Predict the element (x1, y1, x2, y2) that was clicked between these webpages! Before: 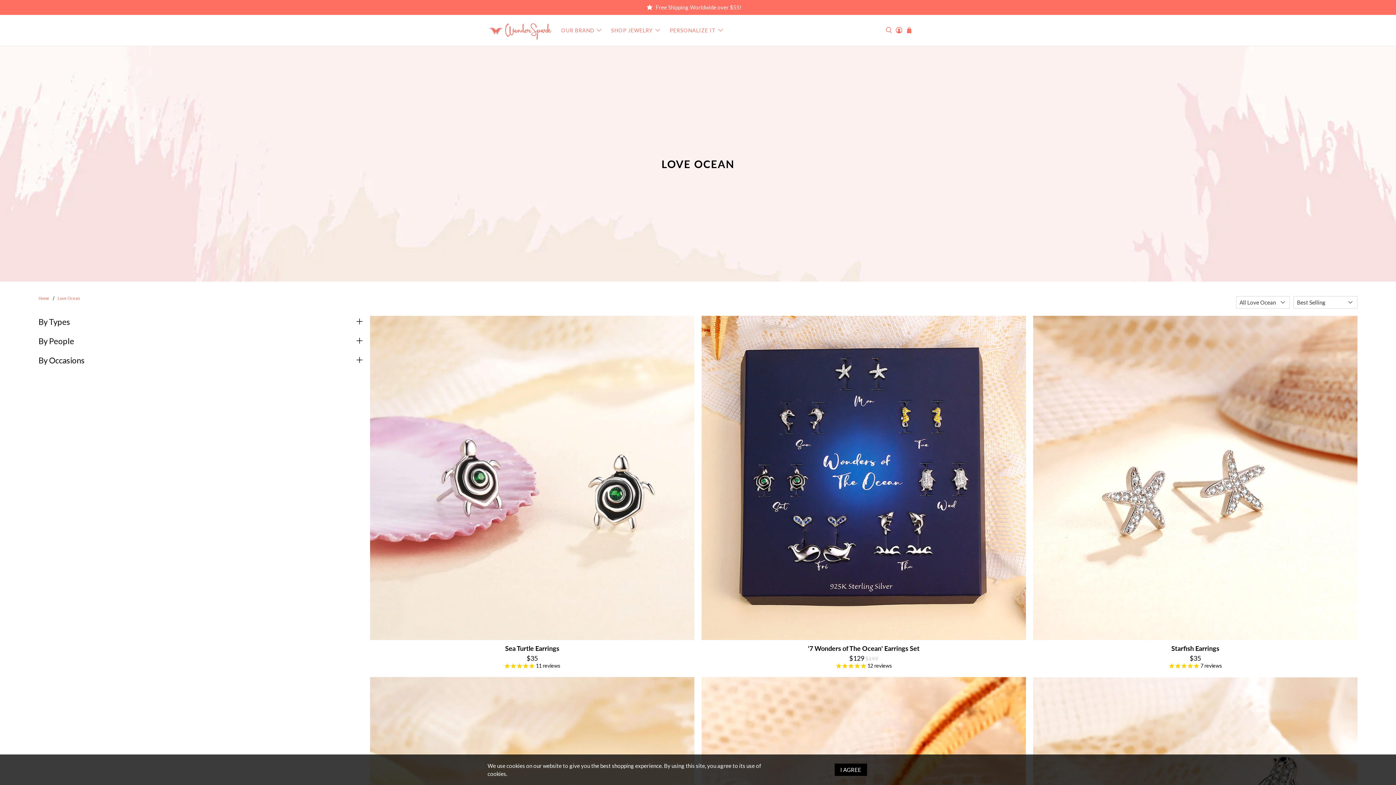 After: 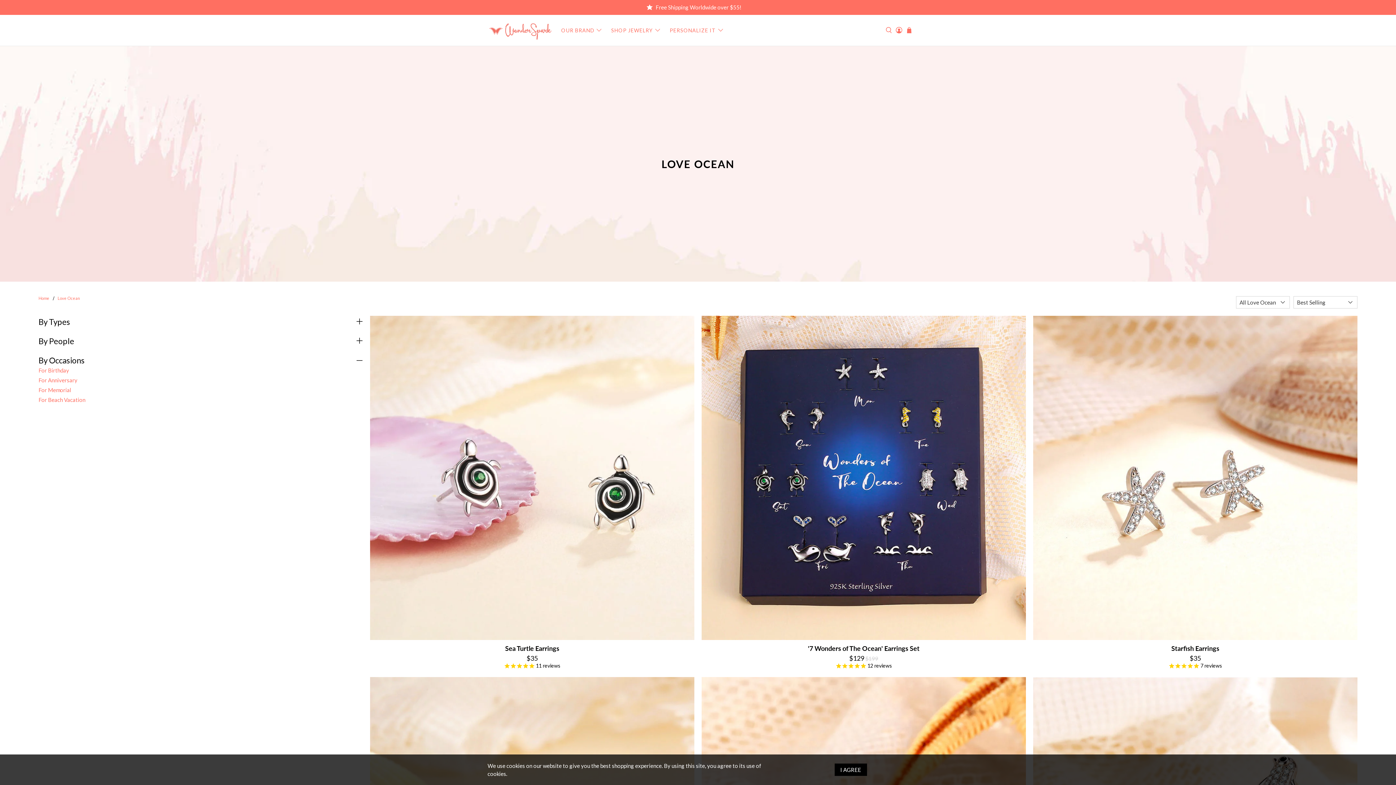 Action: bbox: (356, 356, 362, 364)